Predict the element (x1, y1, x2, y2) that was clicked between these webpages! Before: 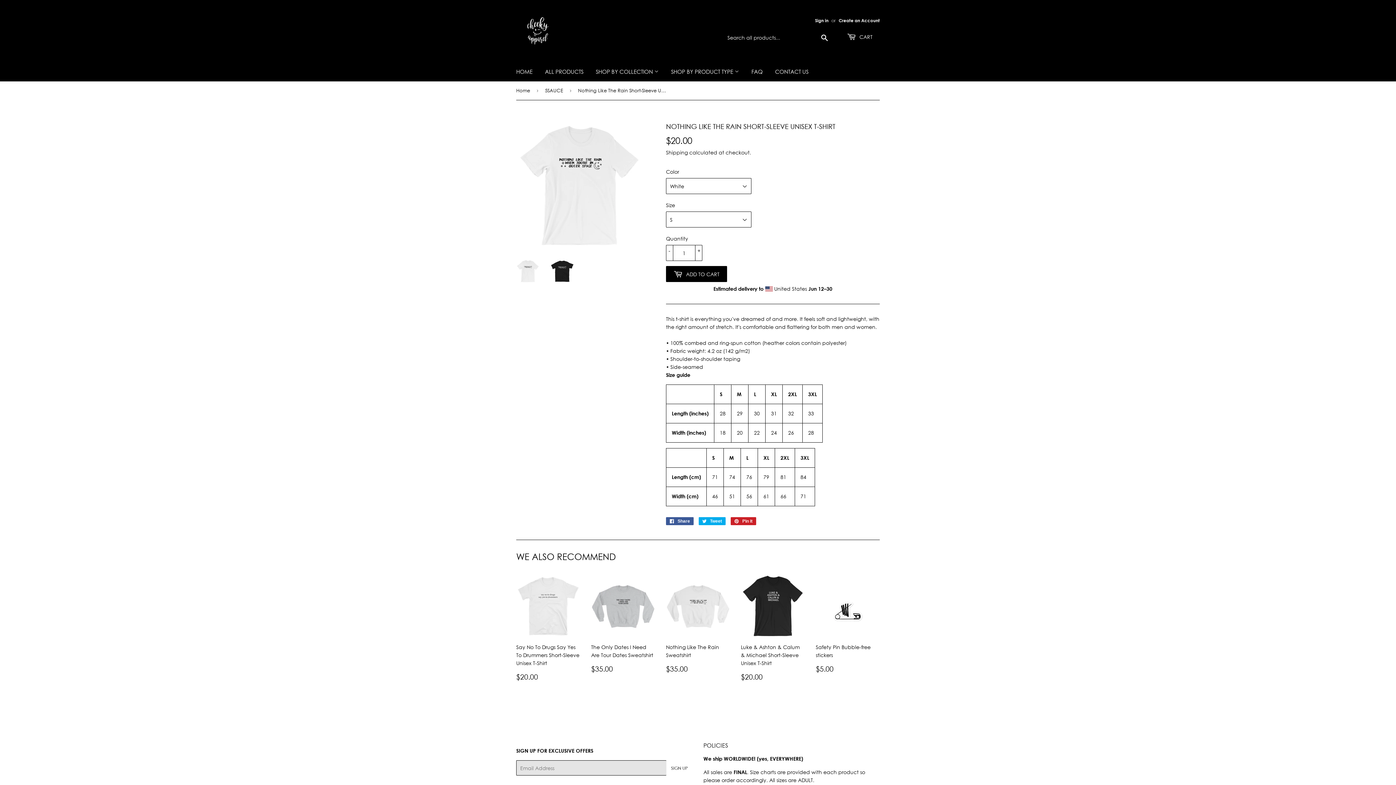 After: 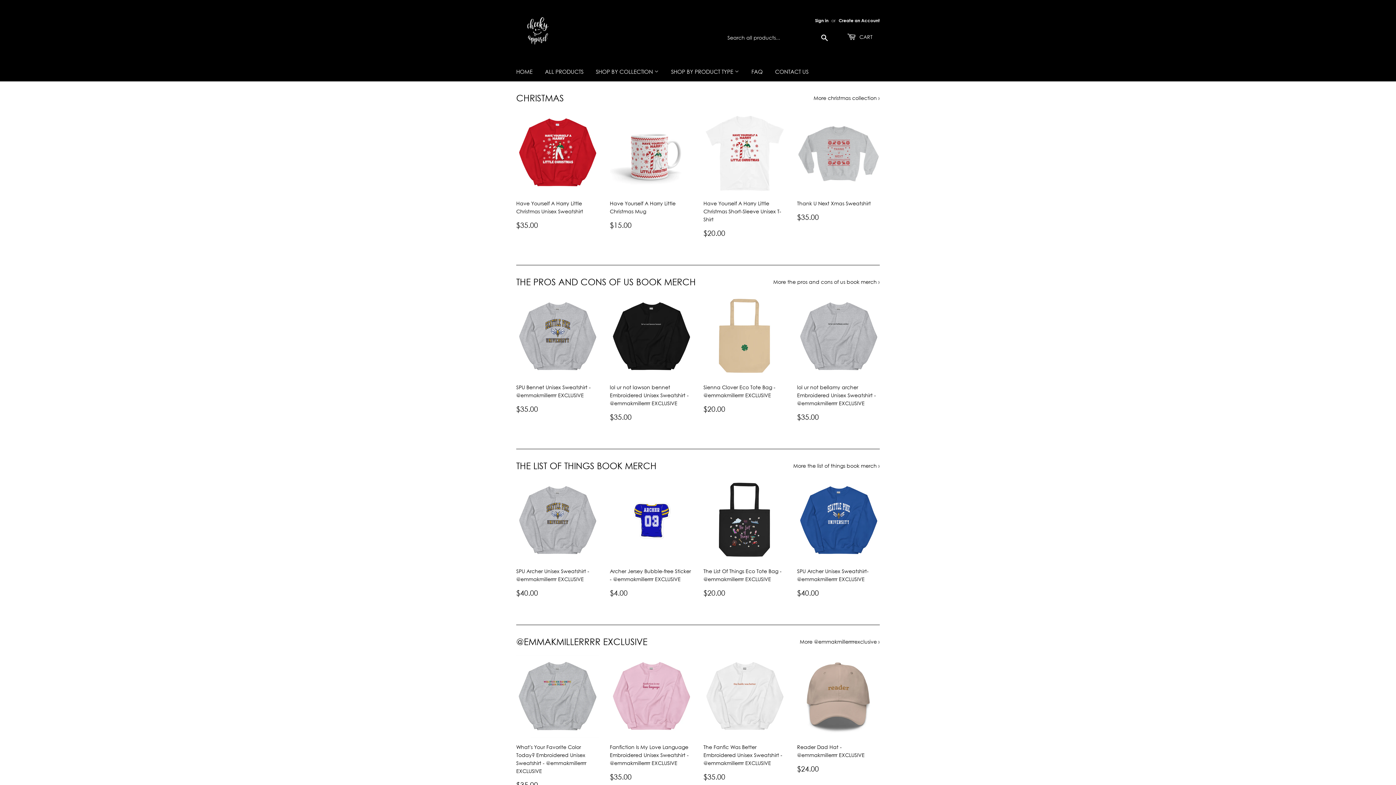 Action: label: Home bbox: (516, 81, 532, 99)